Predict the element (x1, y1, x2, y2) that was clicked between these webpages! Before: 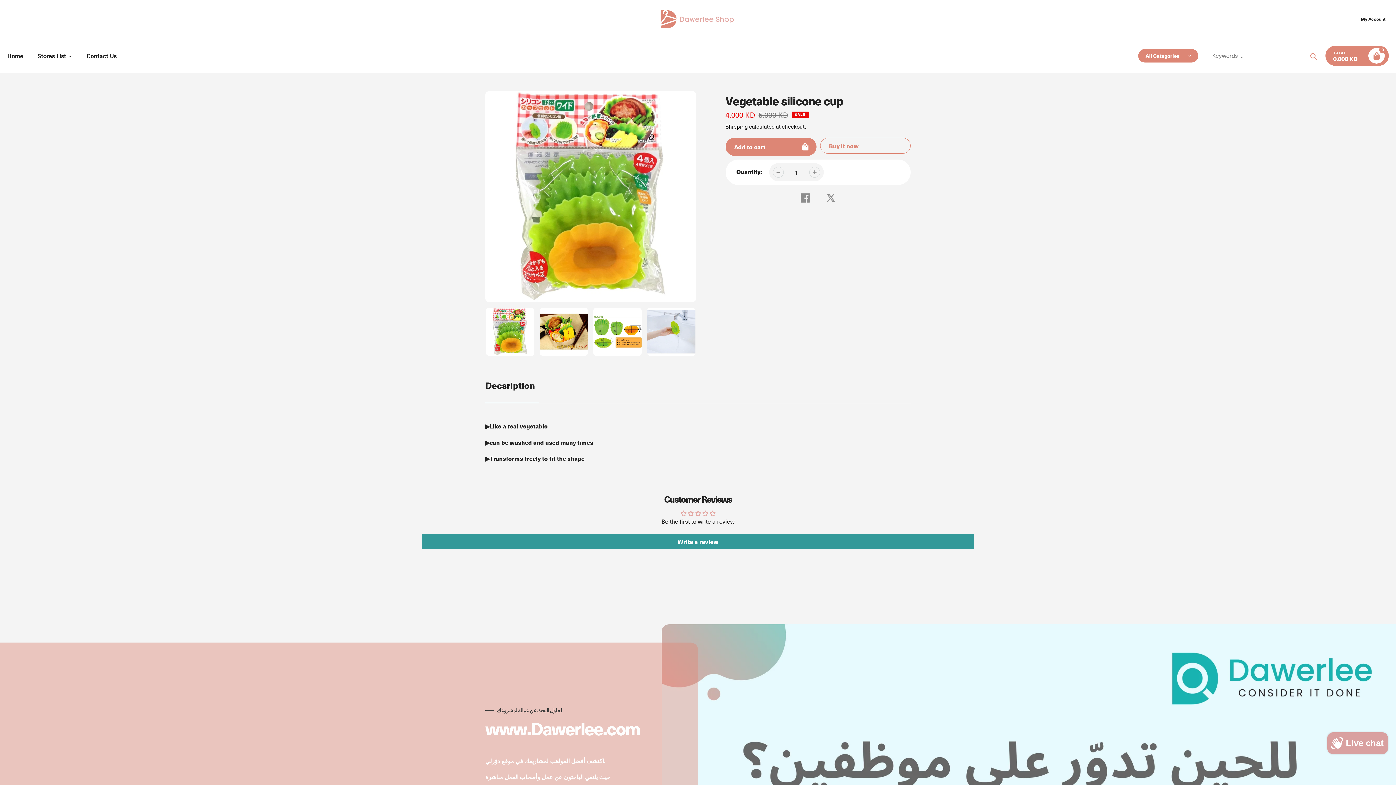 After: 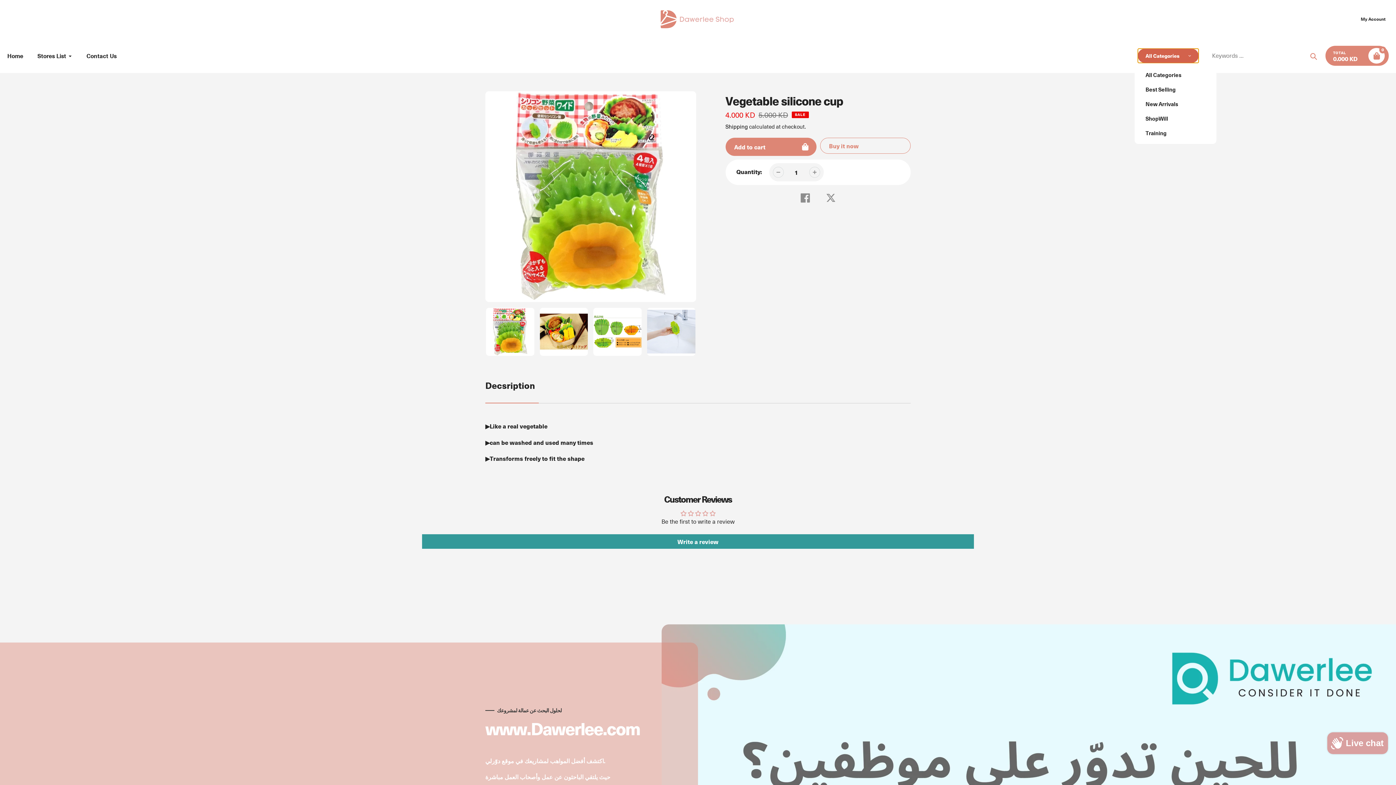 Action: label: All Categories bbox: (1138, 49, 1198, 62)